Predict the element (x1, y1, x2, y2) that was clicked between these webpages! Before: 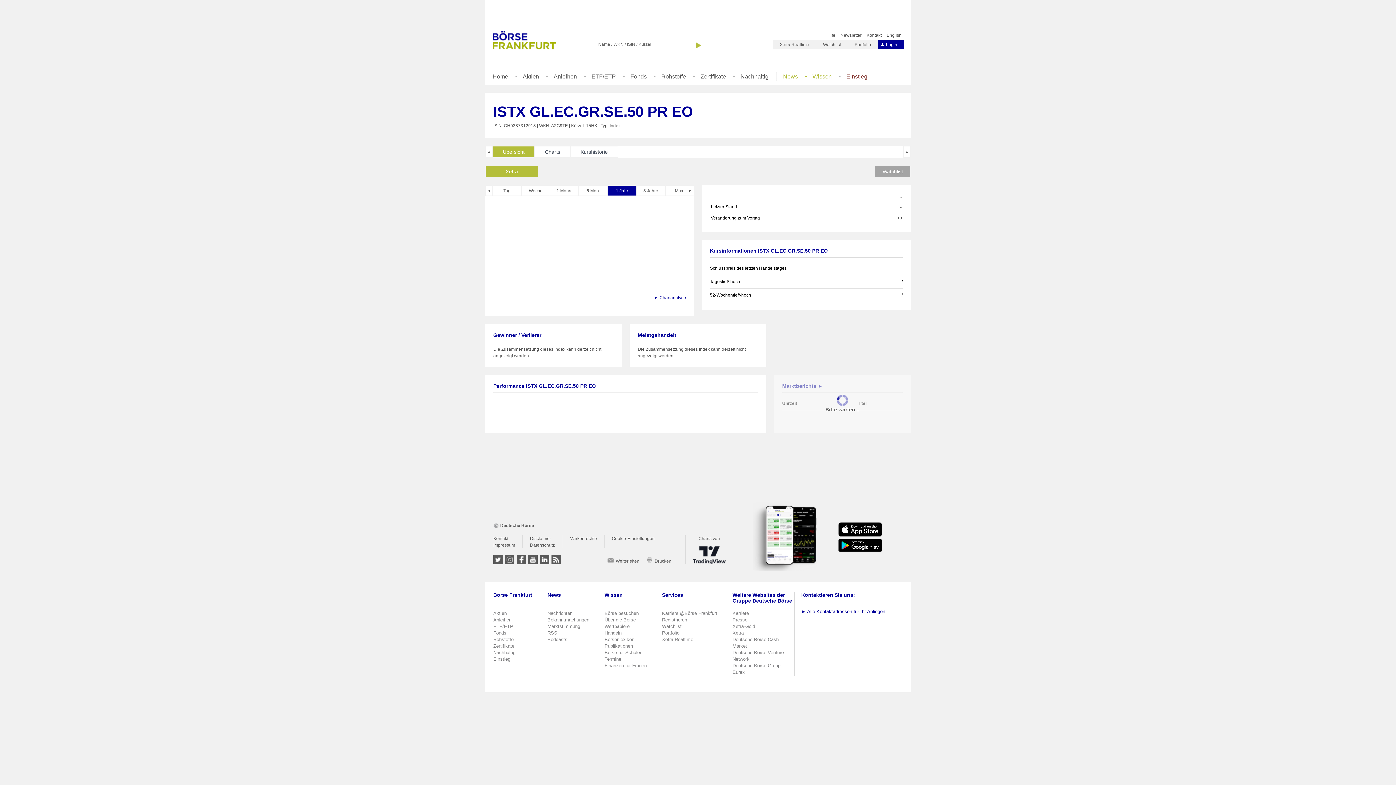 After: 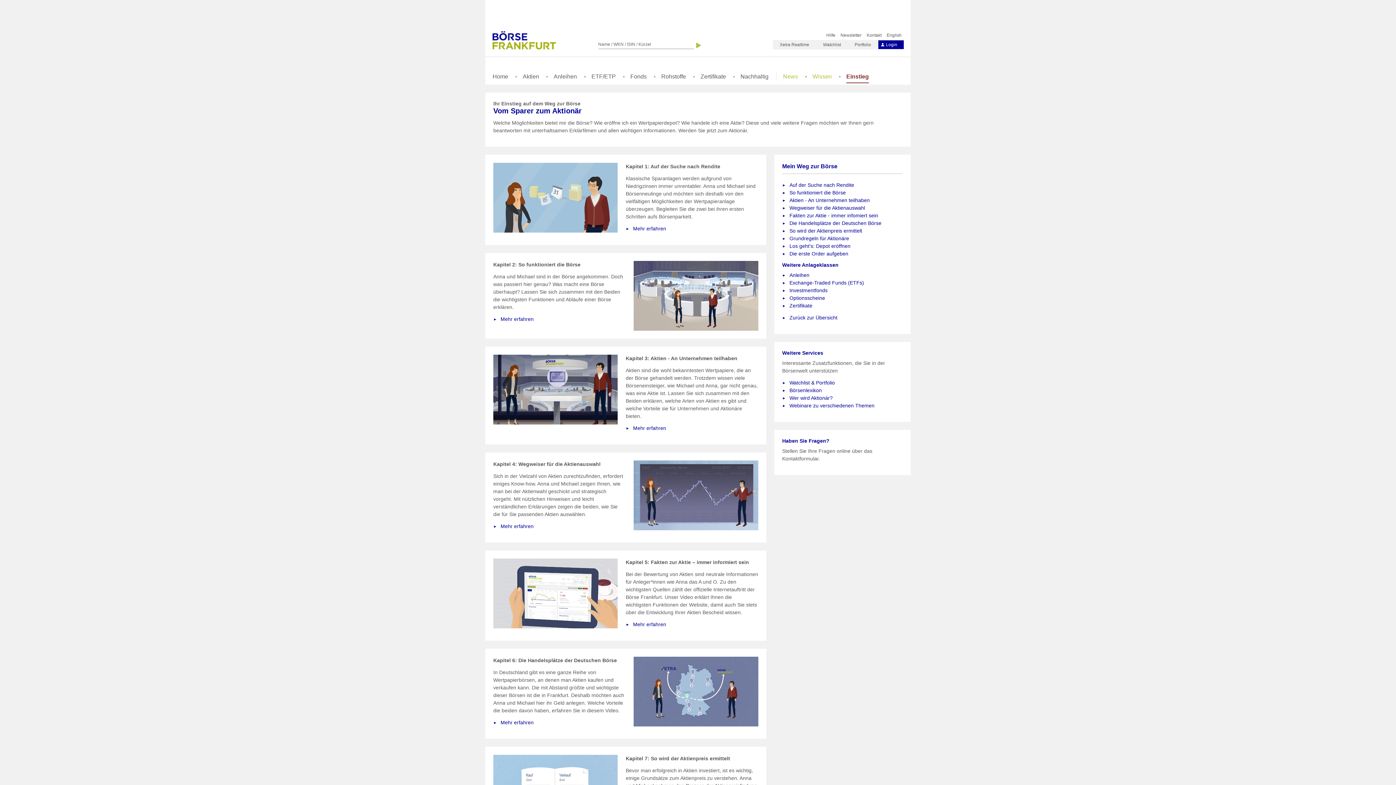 Action: label: Einstieg bbox: (493, 656, 510, 662)